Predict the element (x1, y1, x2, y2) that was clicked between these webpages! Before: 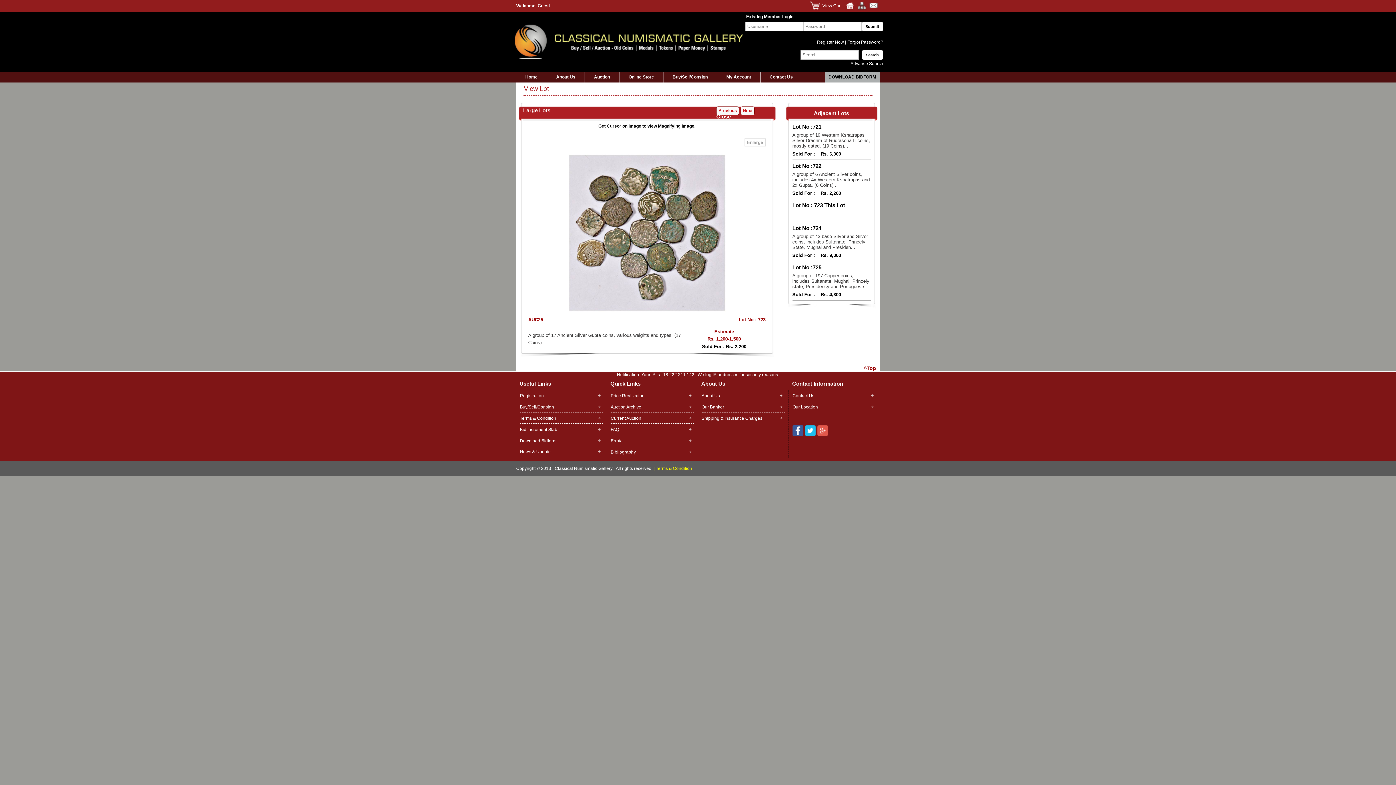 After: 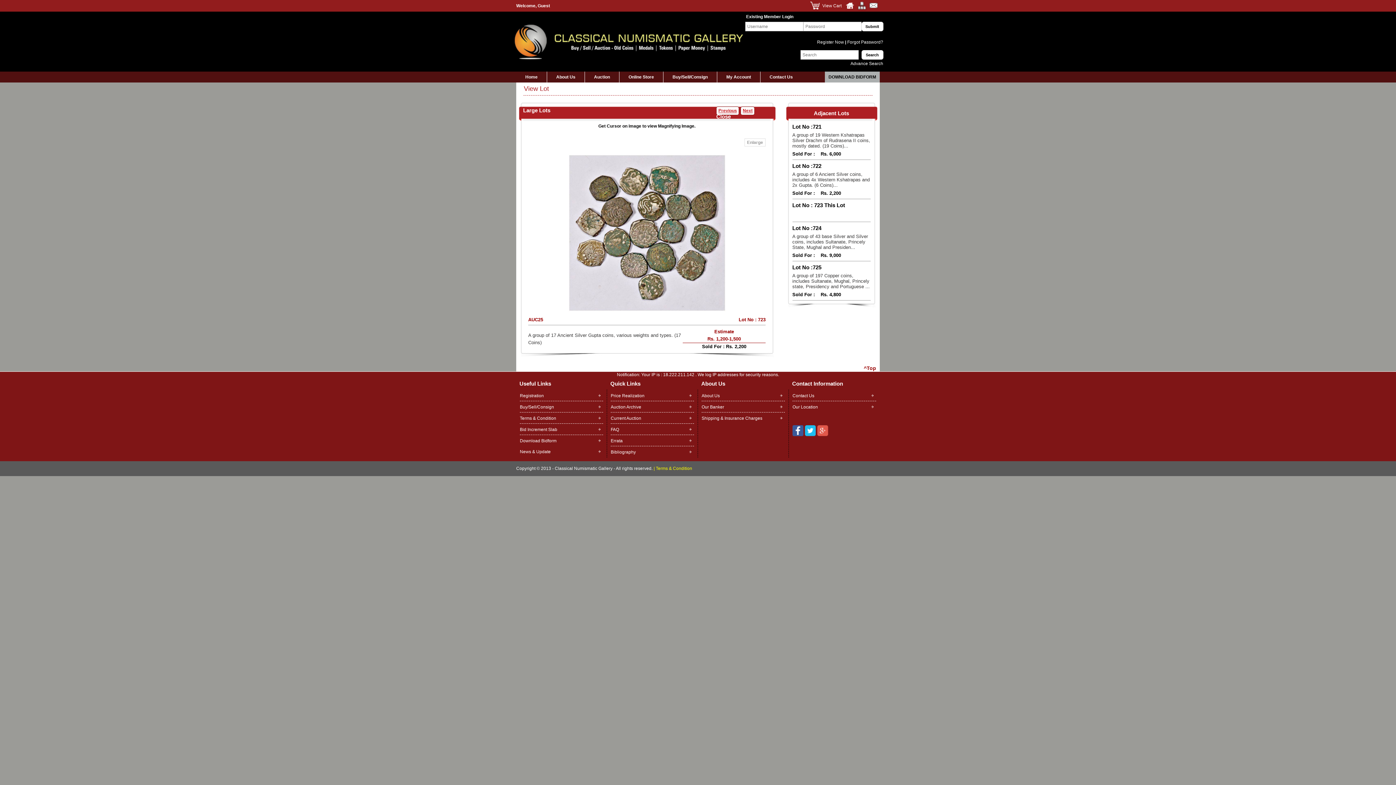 Action: bbox: (792, 431, 803, 437)